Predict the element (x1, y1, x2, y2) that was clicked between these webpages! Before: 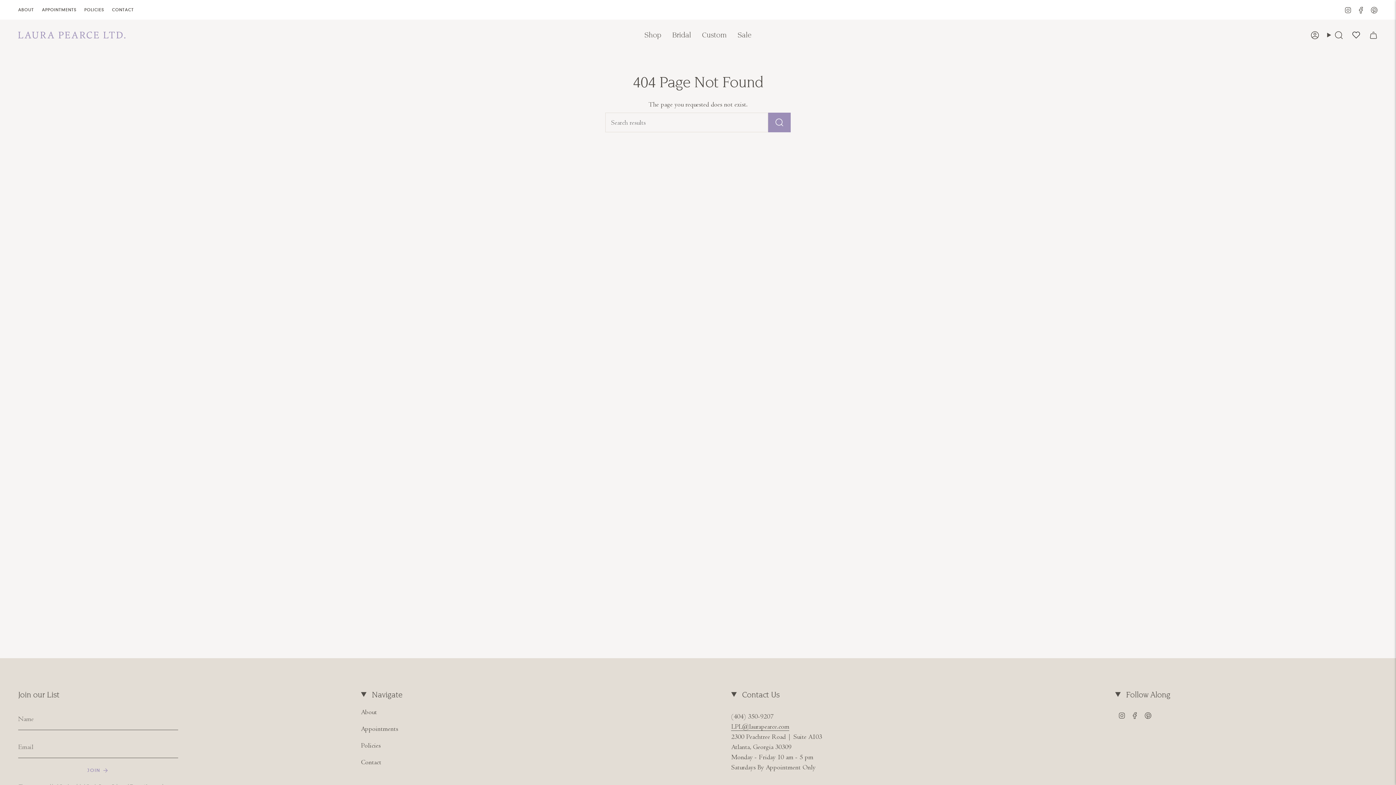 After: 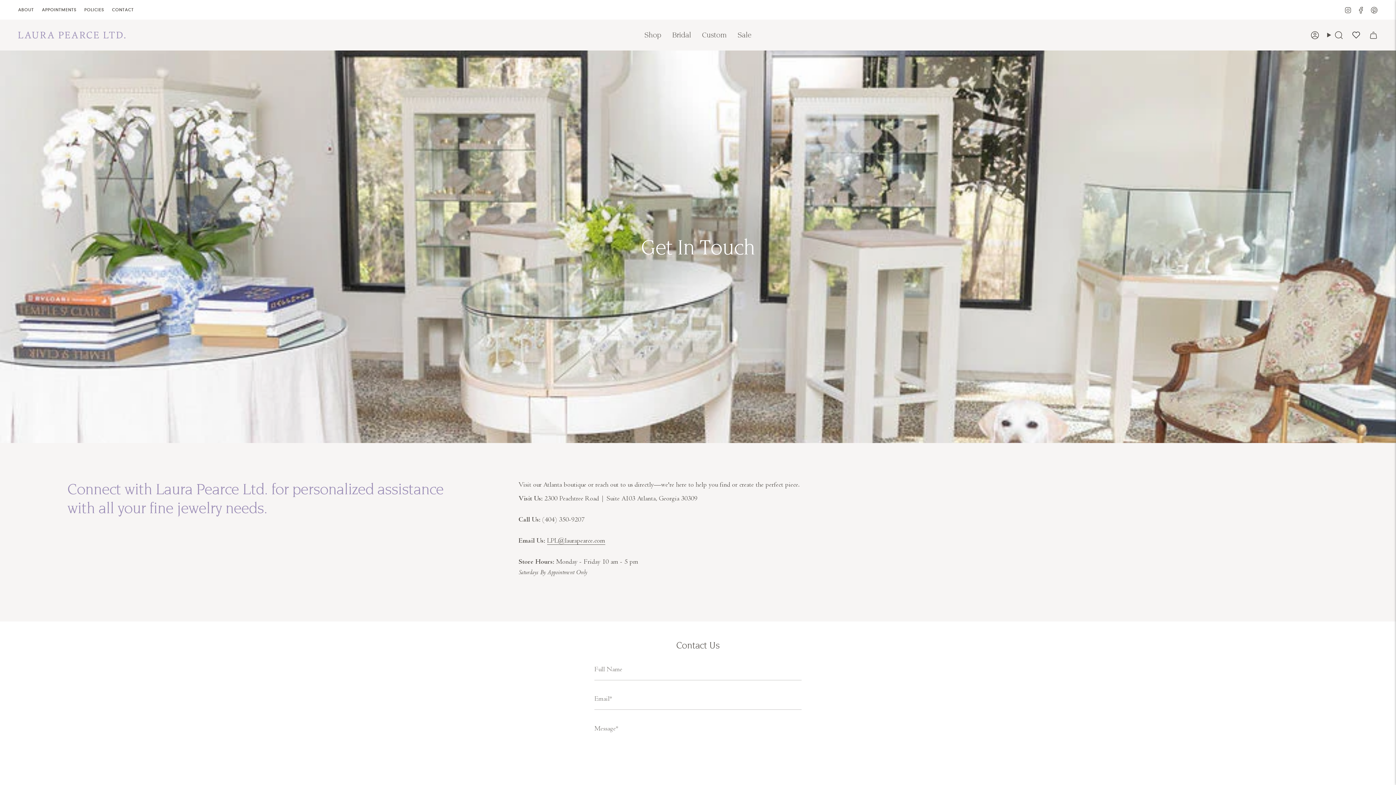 Action: label: CONTACT bbox: (112, 5, 133, 14)